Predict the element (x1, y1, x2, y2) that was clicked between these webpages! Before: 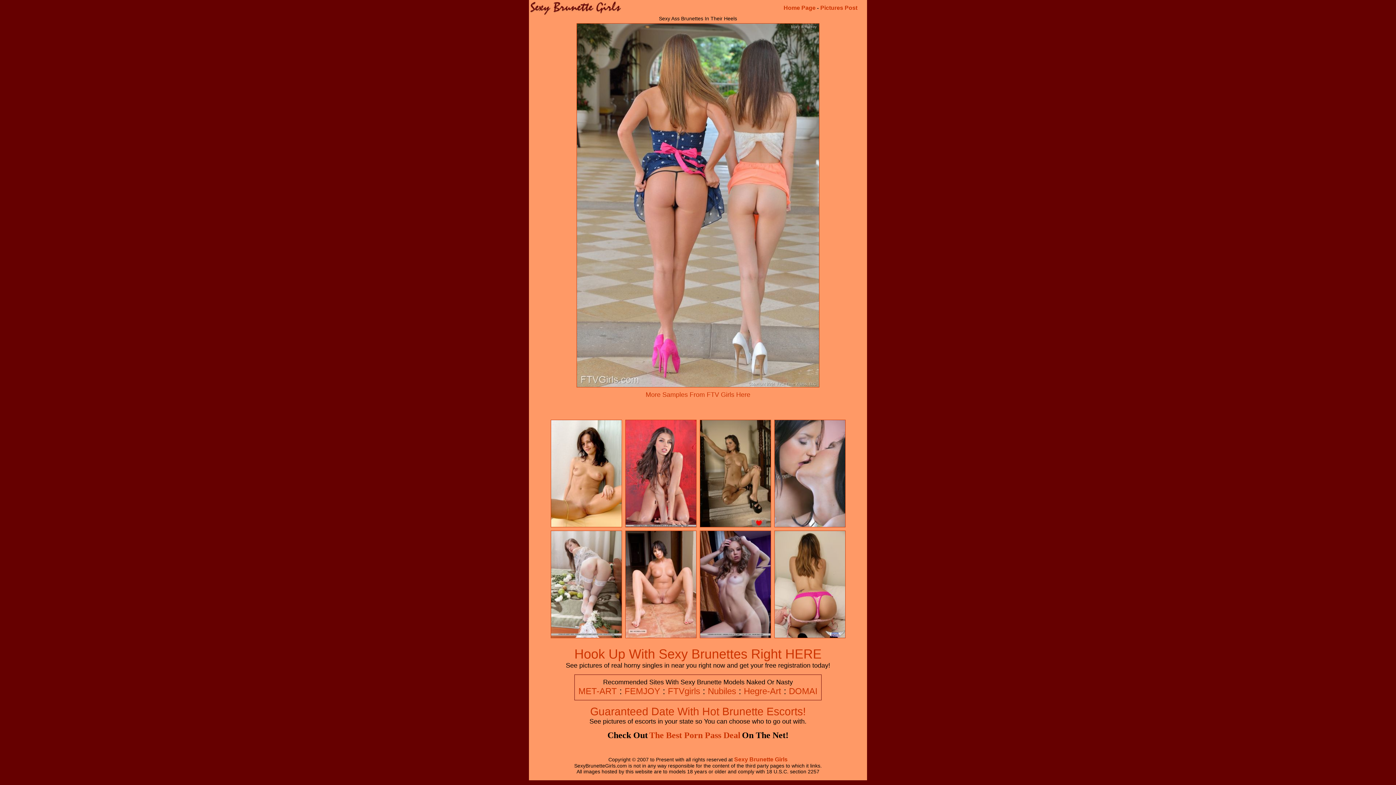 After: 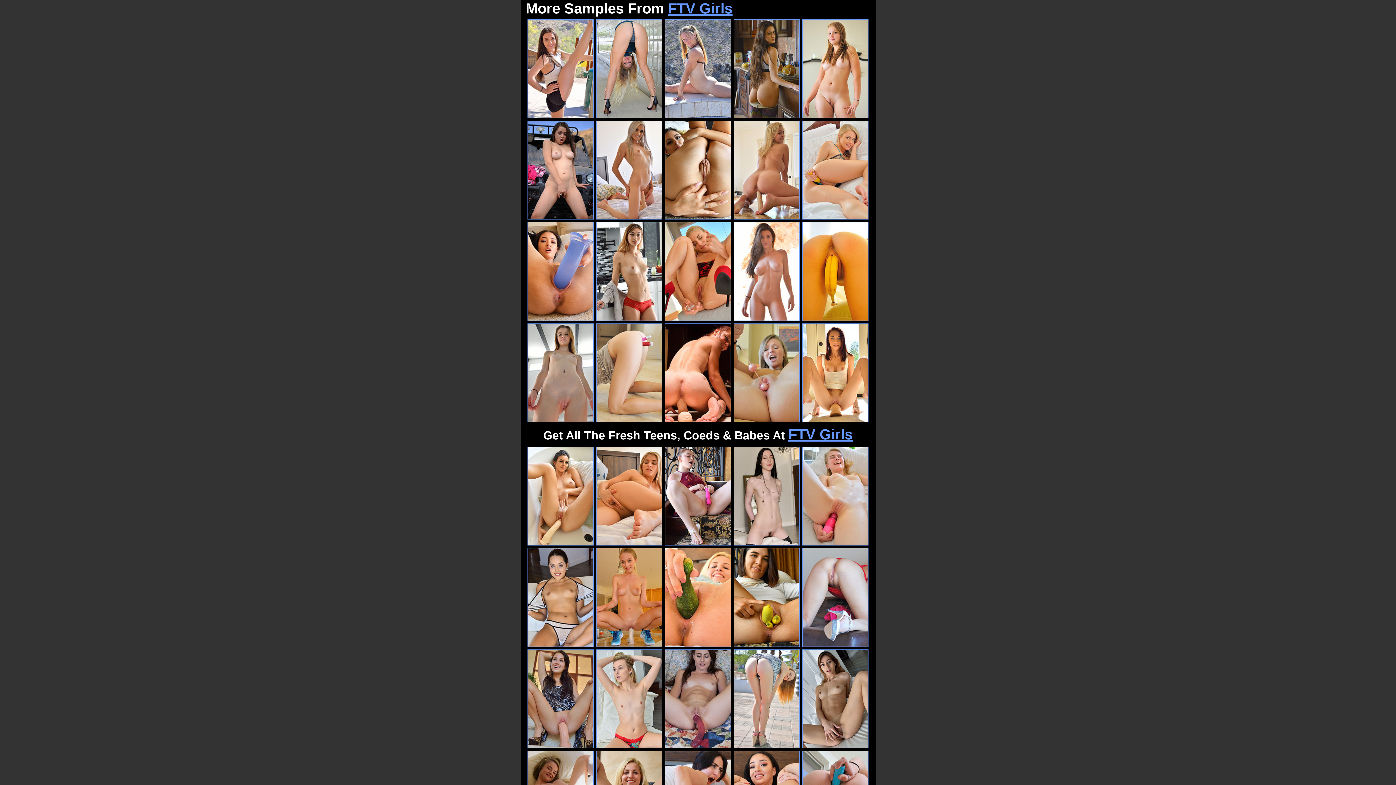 Action: bbox: (577, 382, 819, 388)